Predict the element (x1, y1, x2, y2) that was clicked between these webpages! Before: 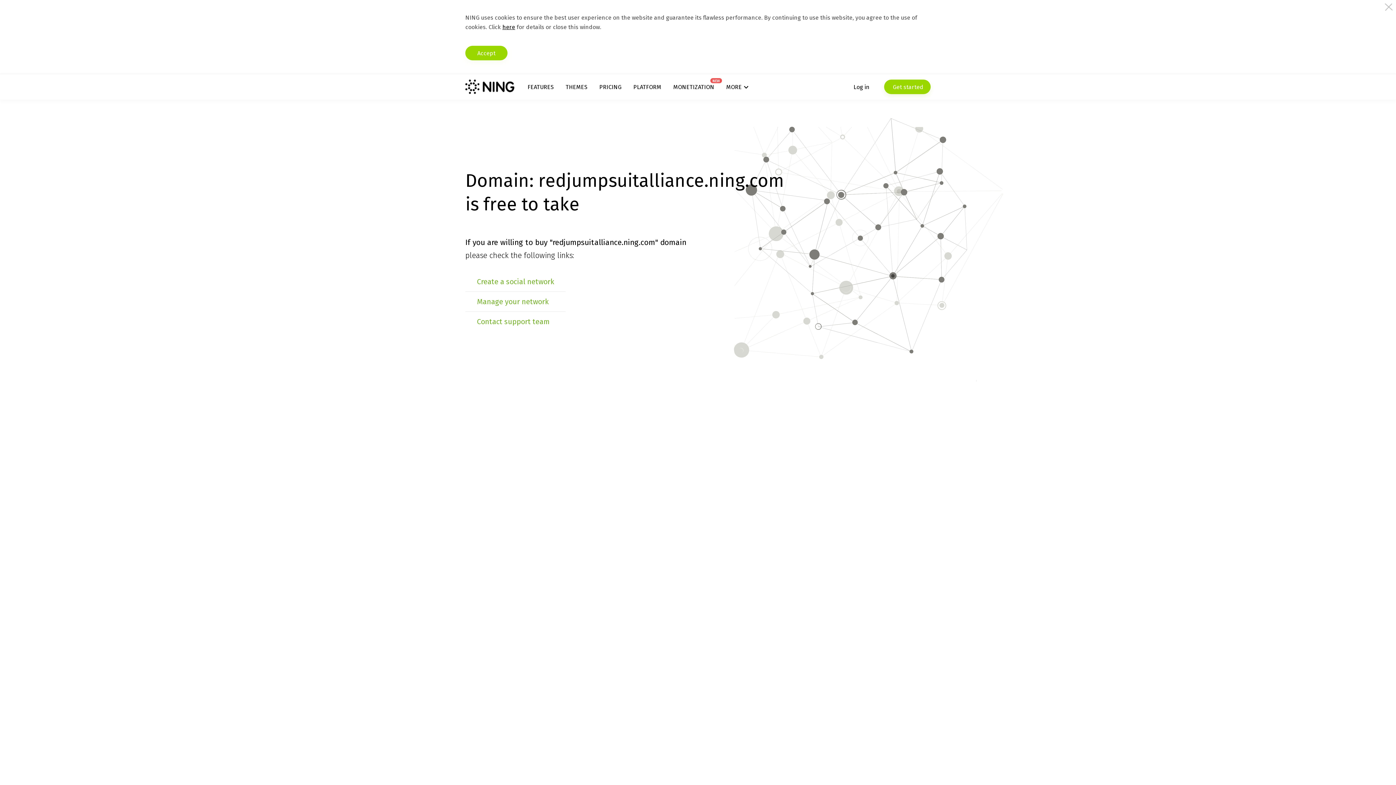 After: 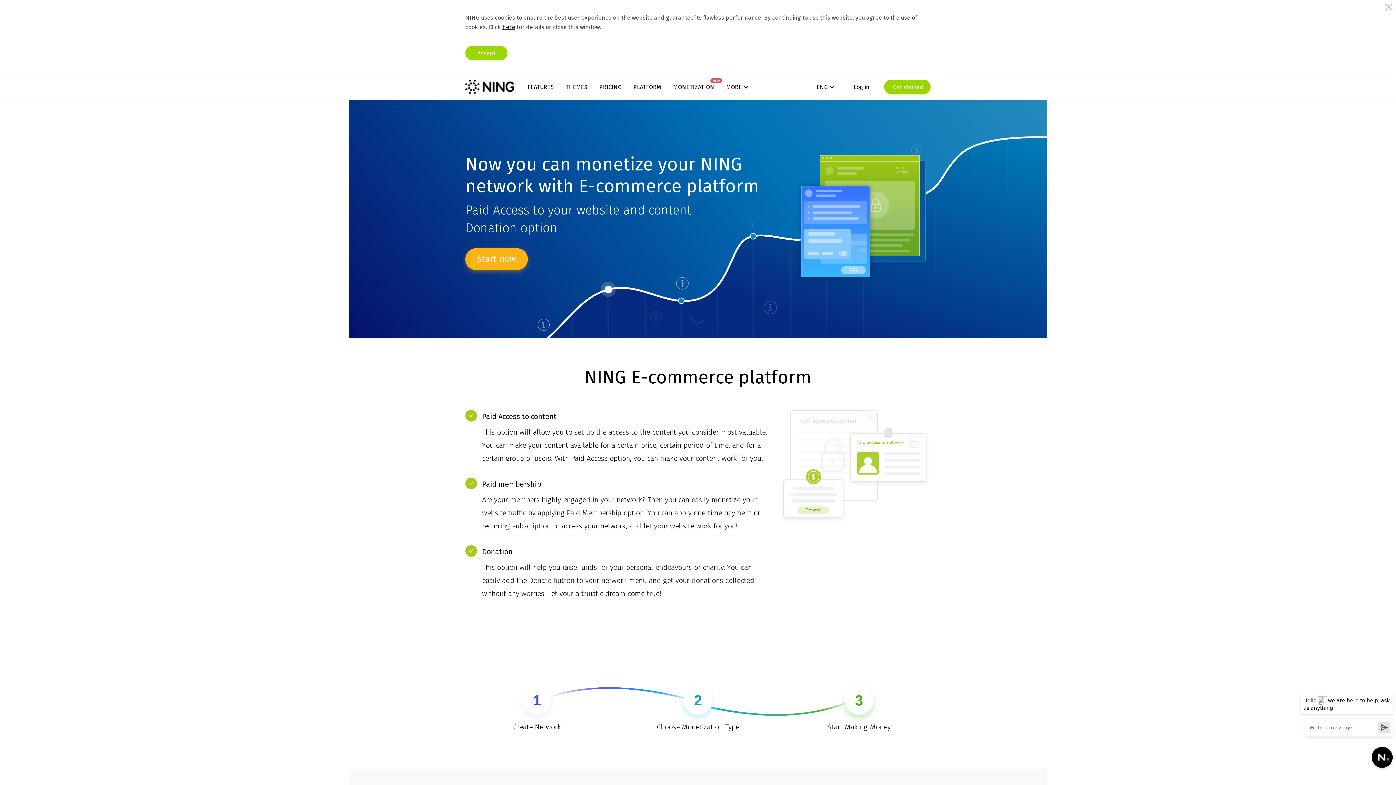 Action: label: MONETIZATION
NEW bbox: (673, 83, 714, 90)